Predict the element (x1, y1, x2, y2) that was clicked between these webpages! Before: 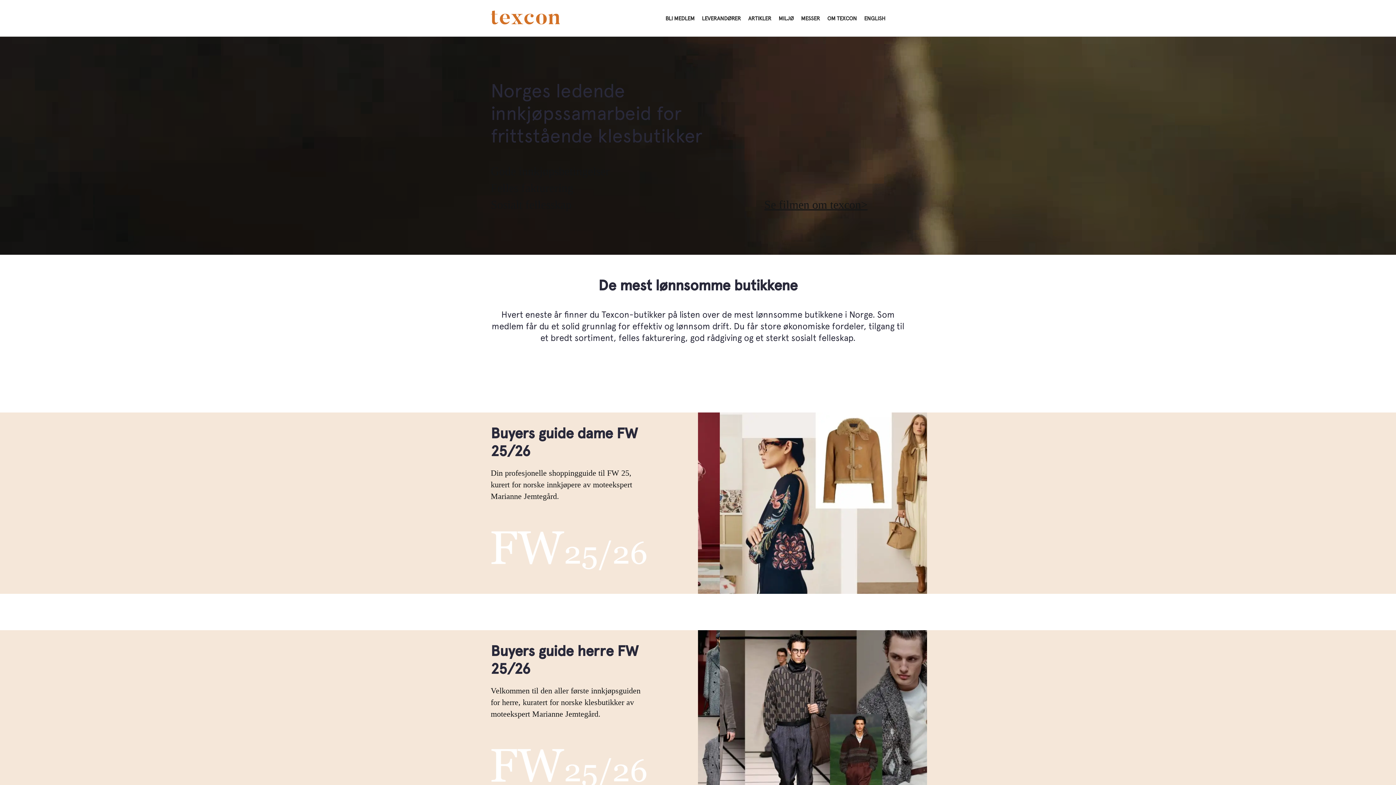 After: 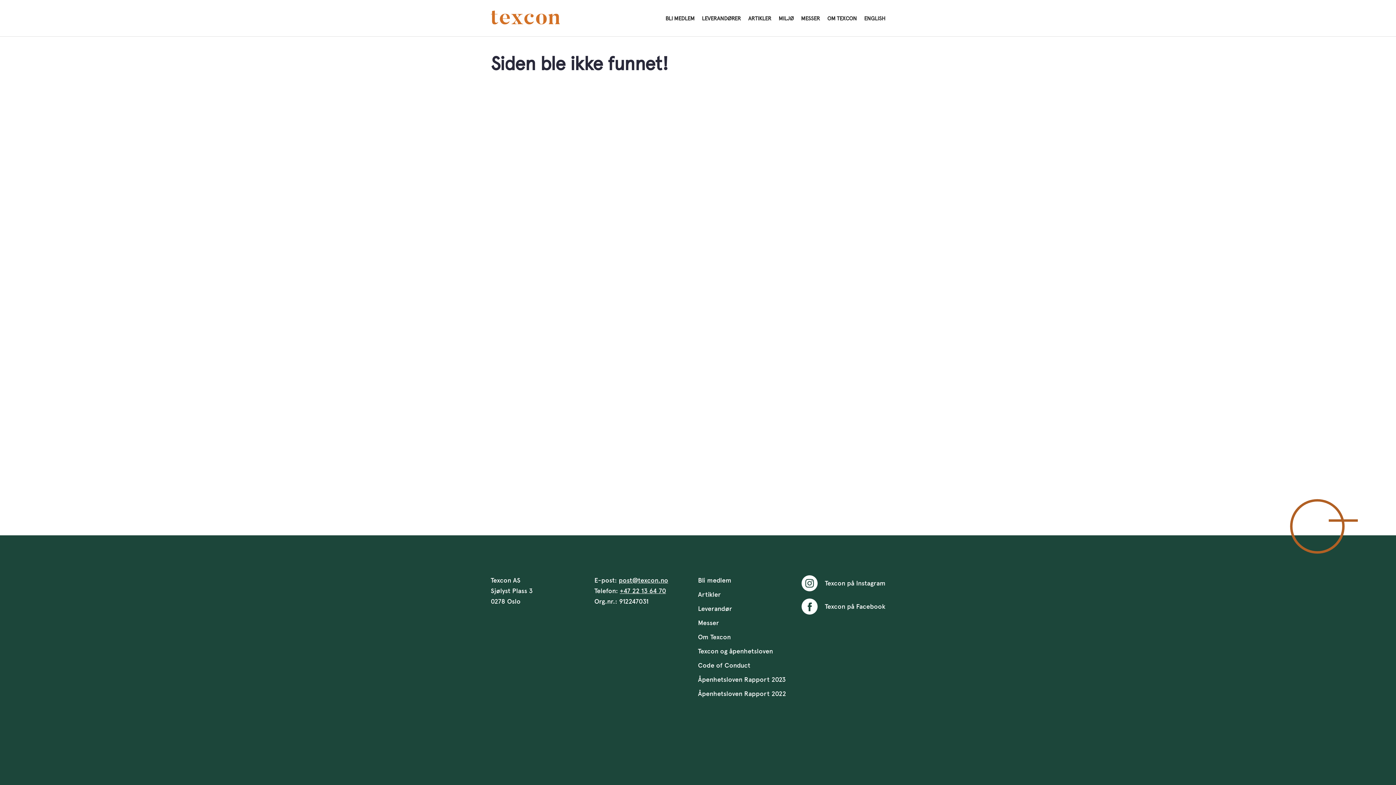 Action: bbox: (764, 198, 867, 211) label: Se filmen om texcon>